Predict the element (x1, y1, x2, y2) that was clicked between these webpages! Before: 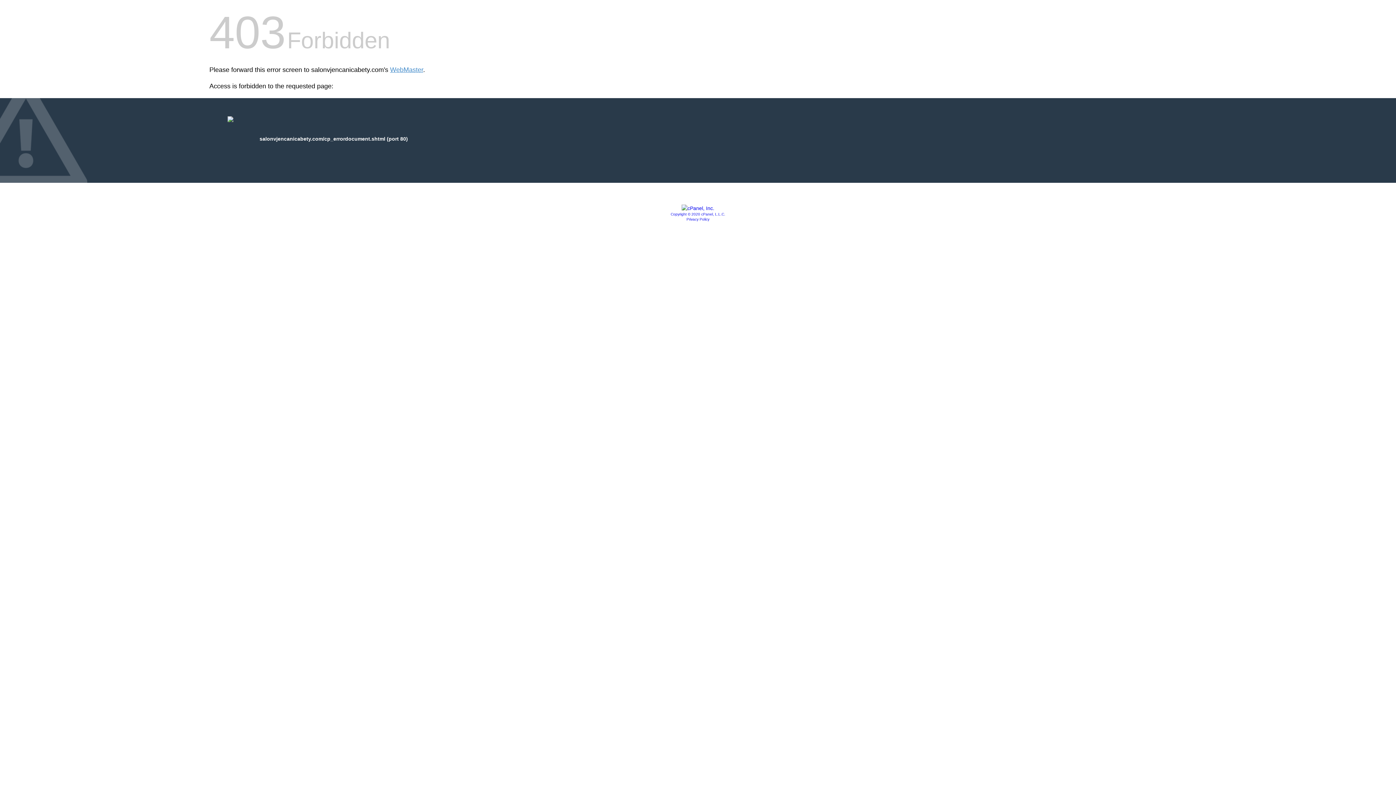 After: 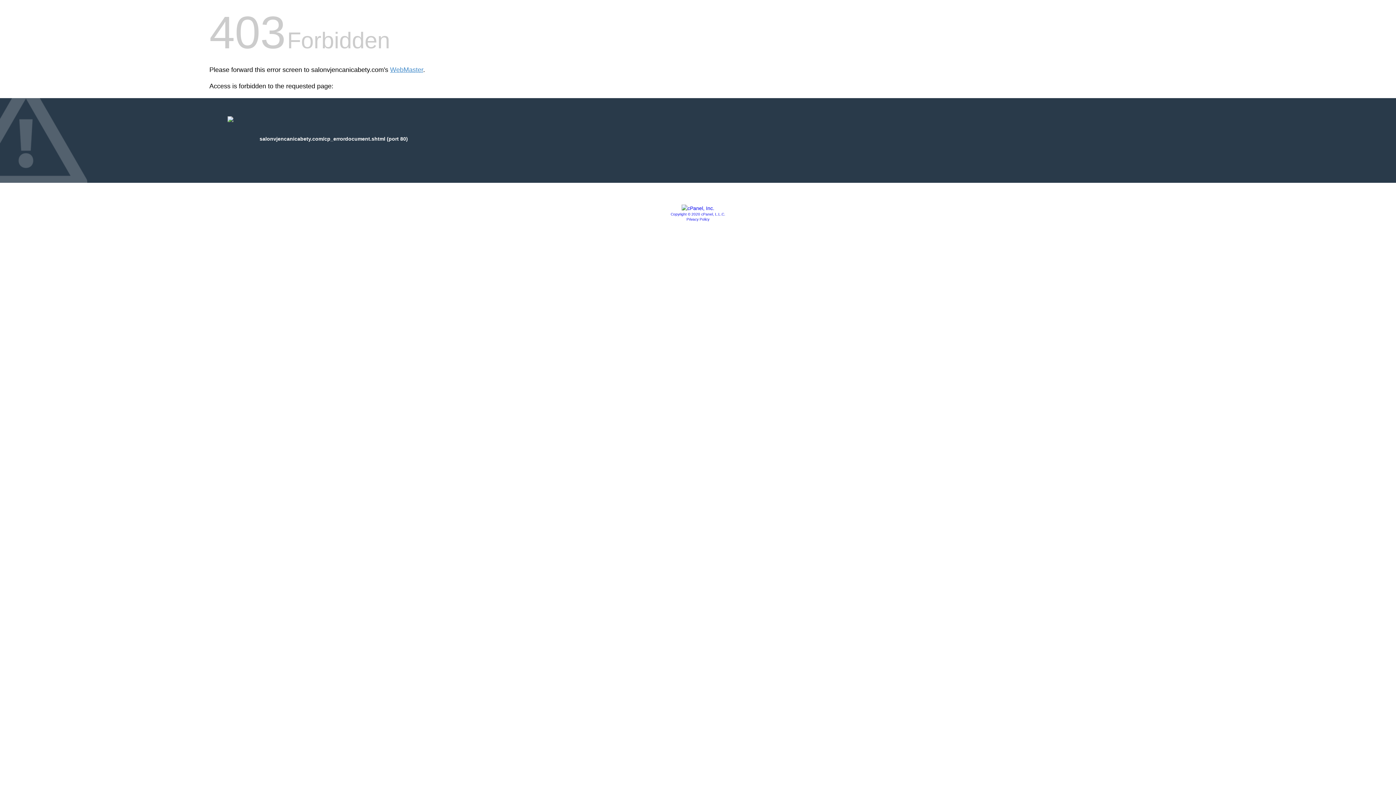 Action: bbox: (670, 212, 725, 216) label: Copyright © 2020 cPanel, L.L.C.